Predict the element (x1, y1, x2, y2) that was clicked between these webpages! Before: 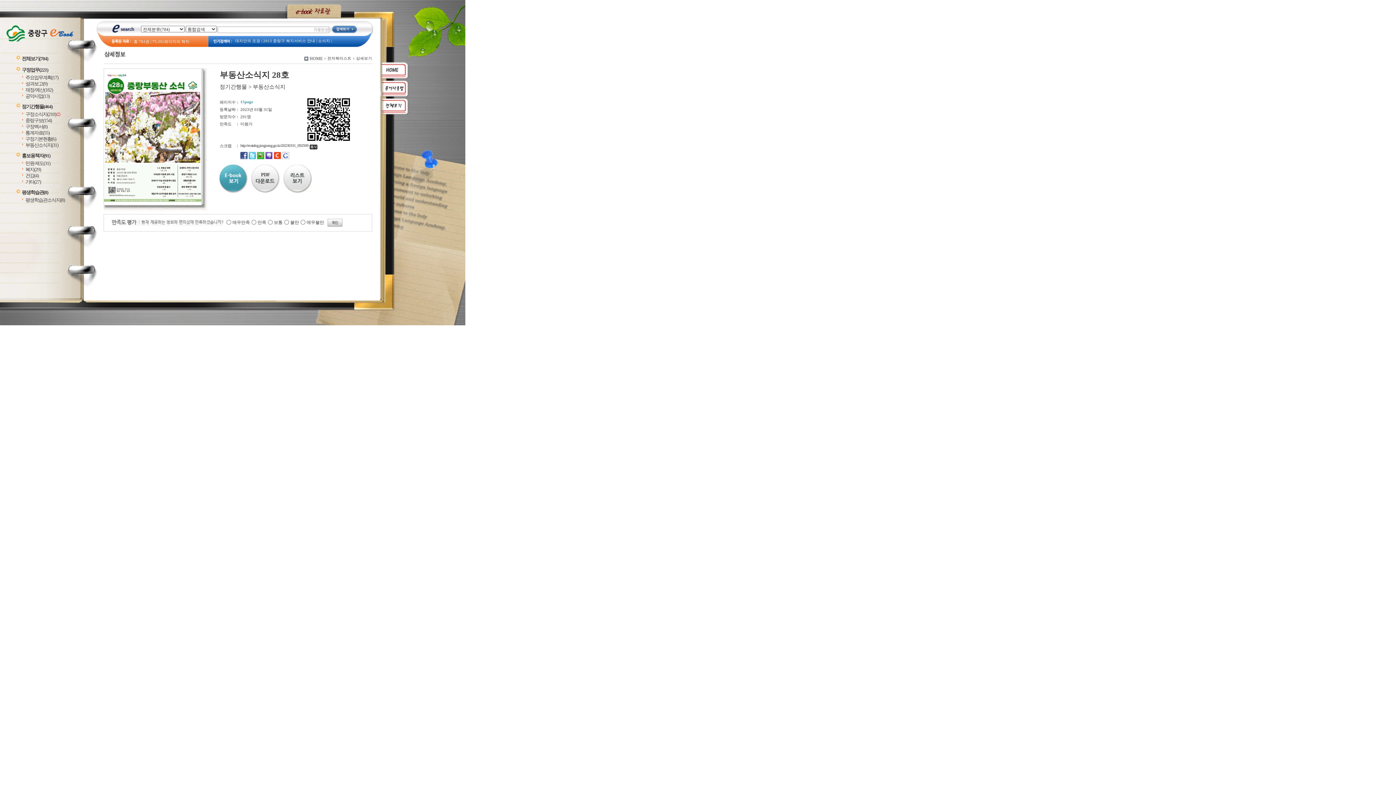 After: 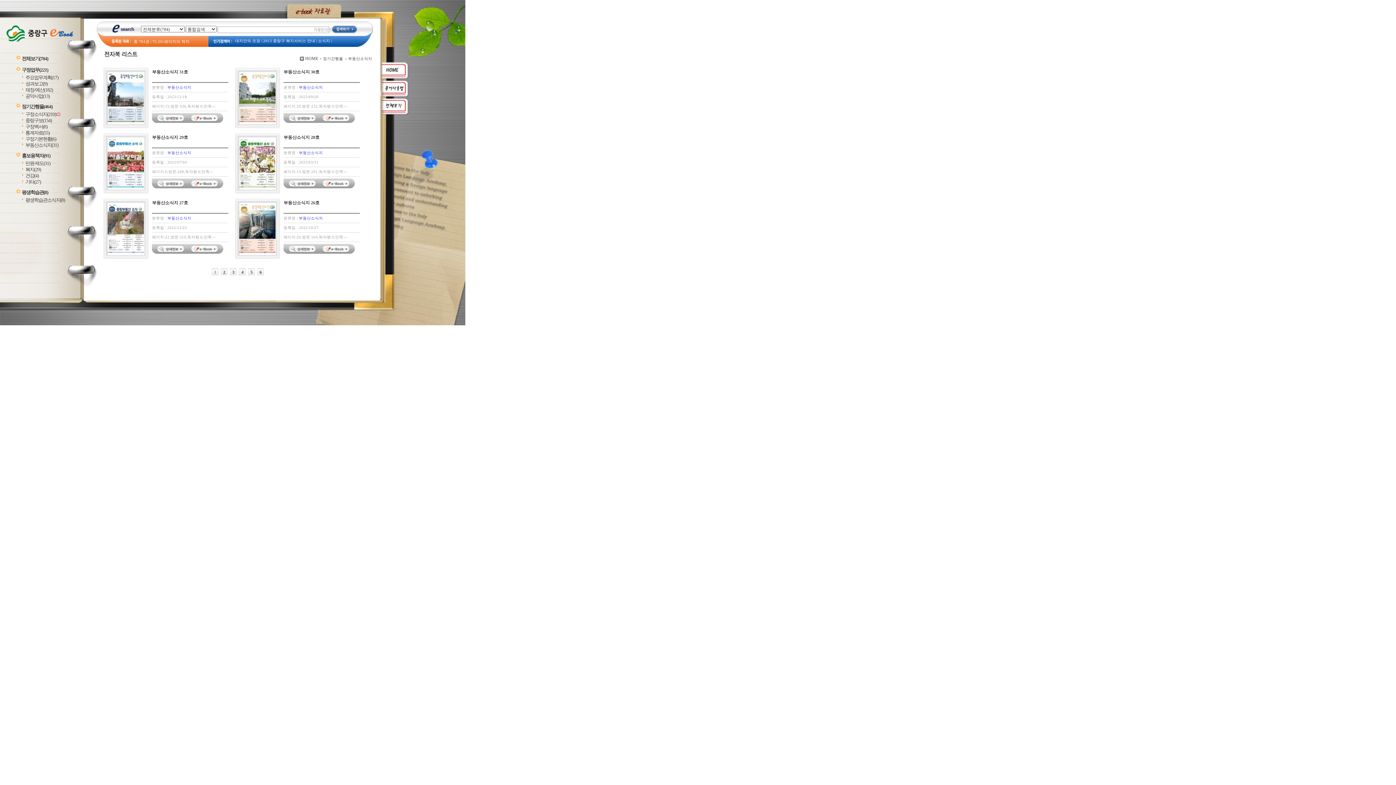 Action: bbox: (283, 174, 312, 179)